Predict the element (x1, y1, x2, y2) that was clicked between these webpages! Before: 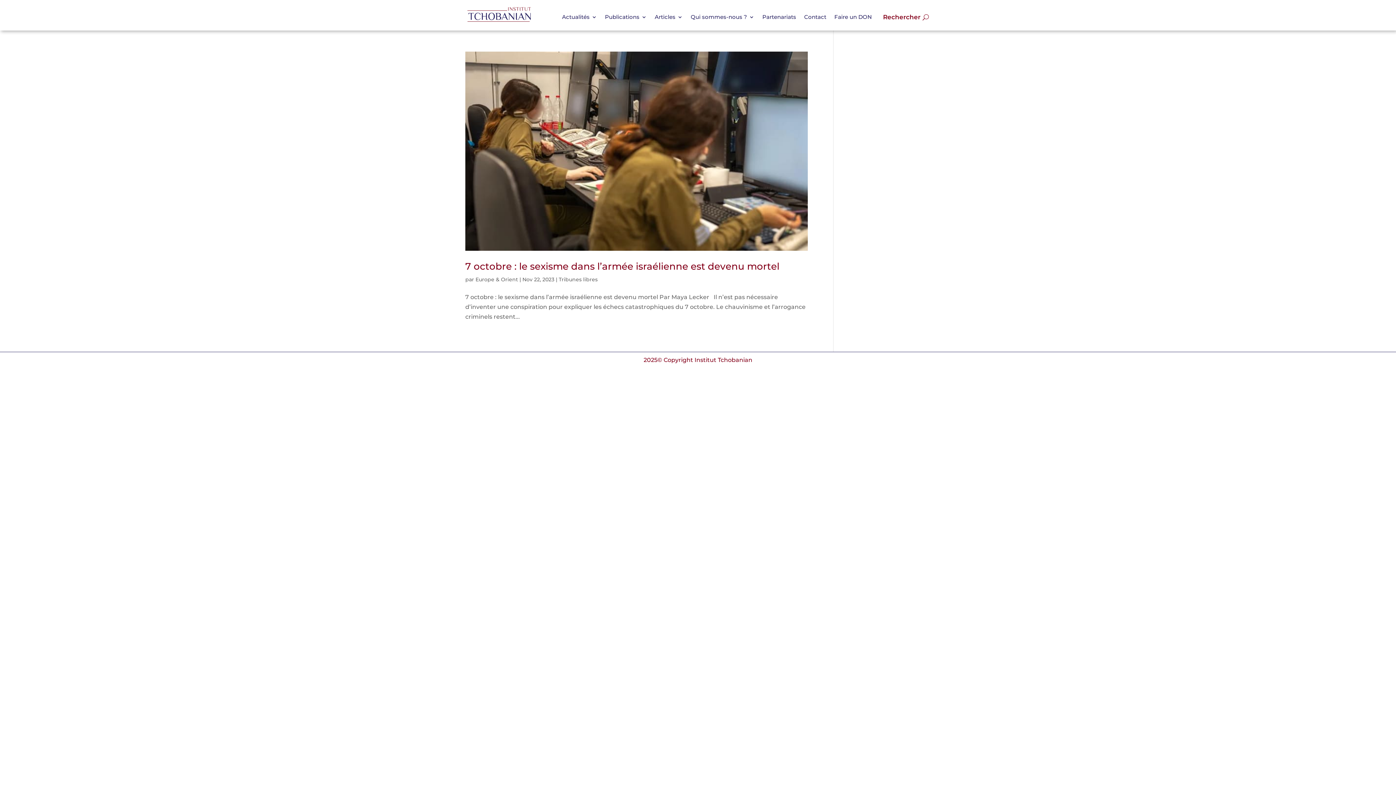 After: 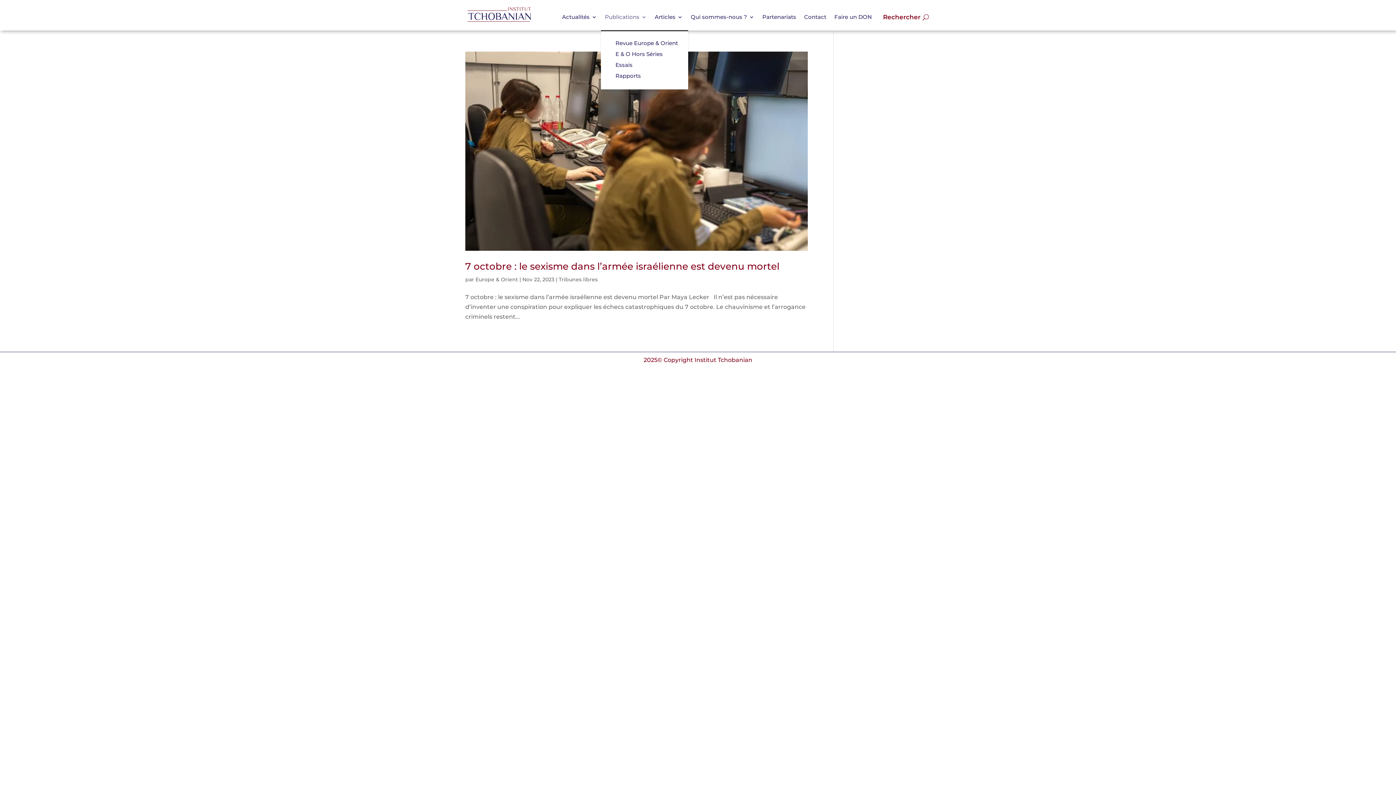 Action: bbox: (605, 3, 646, 30) label: Publications